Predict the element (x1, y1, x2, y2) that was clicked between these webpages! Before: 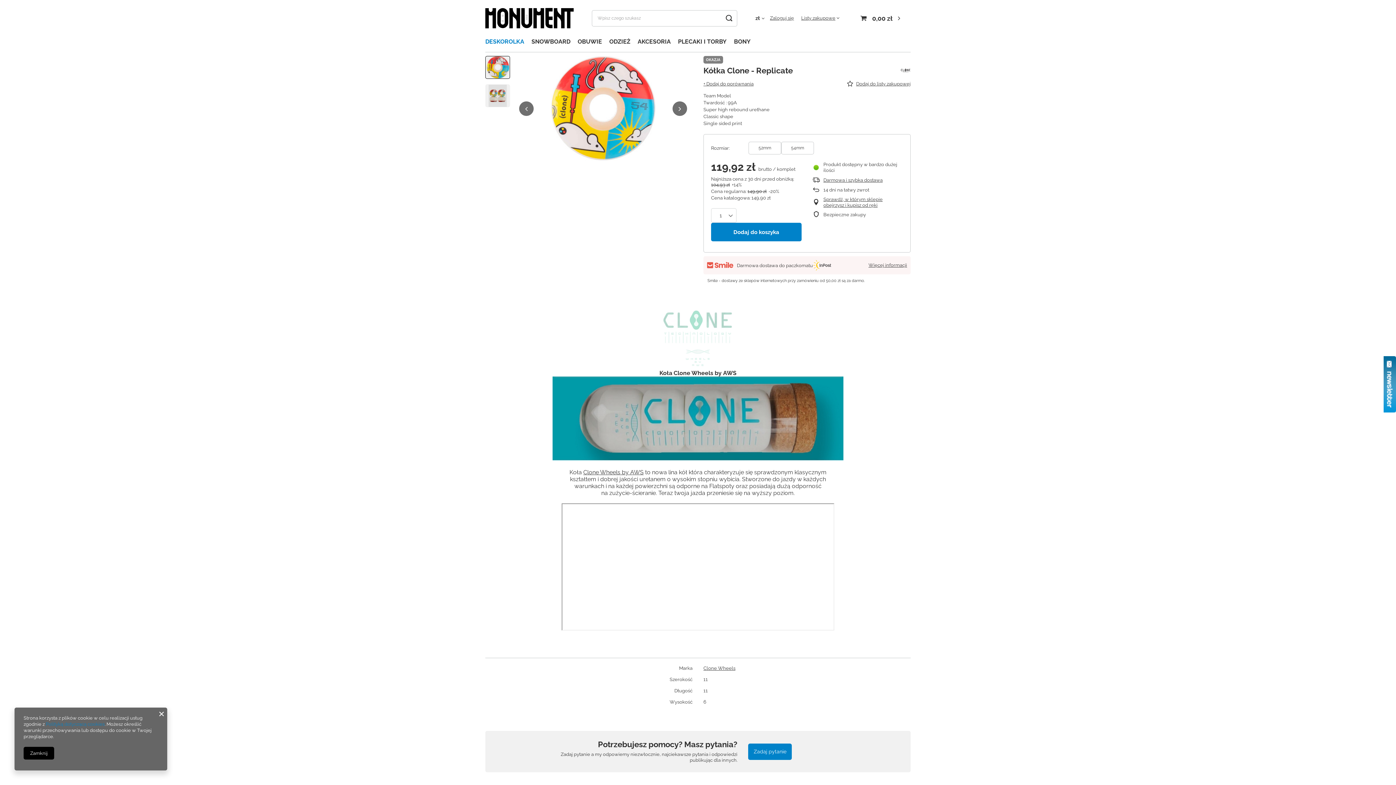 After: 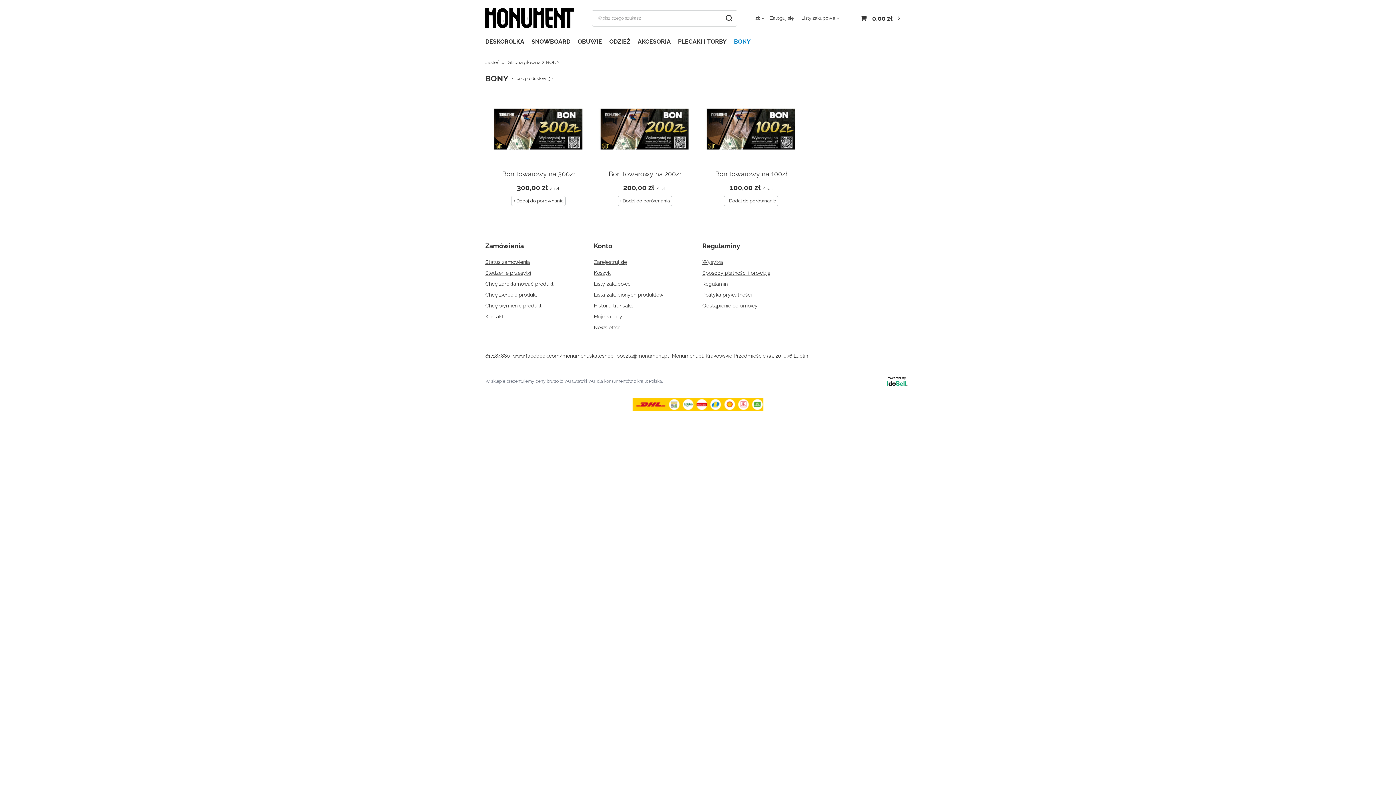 Action: bbox: (730, 36, 754, 48) label: BONY